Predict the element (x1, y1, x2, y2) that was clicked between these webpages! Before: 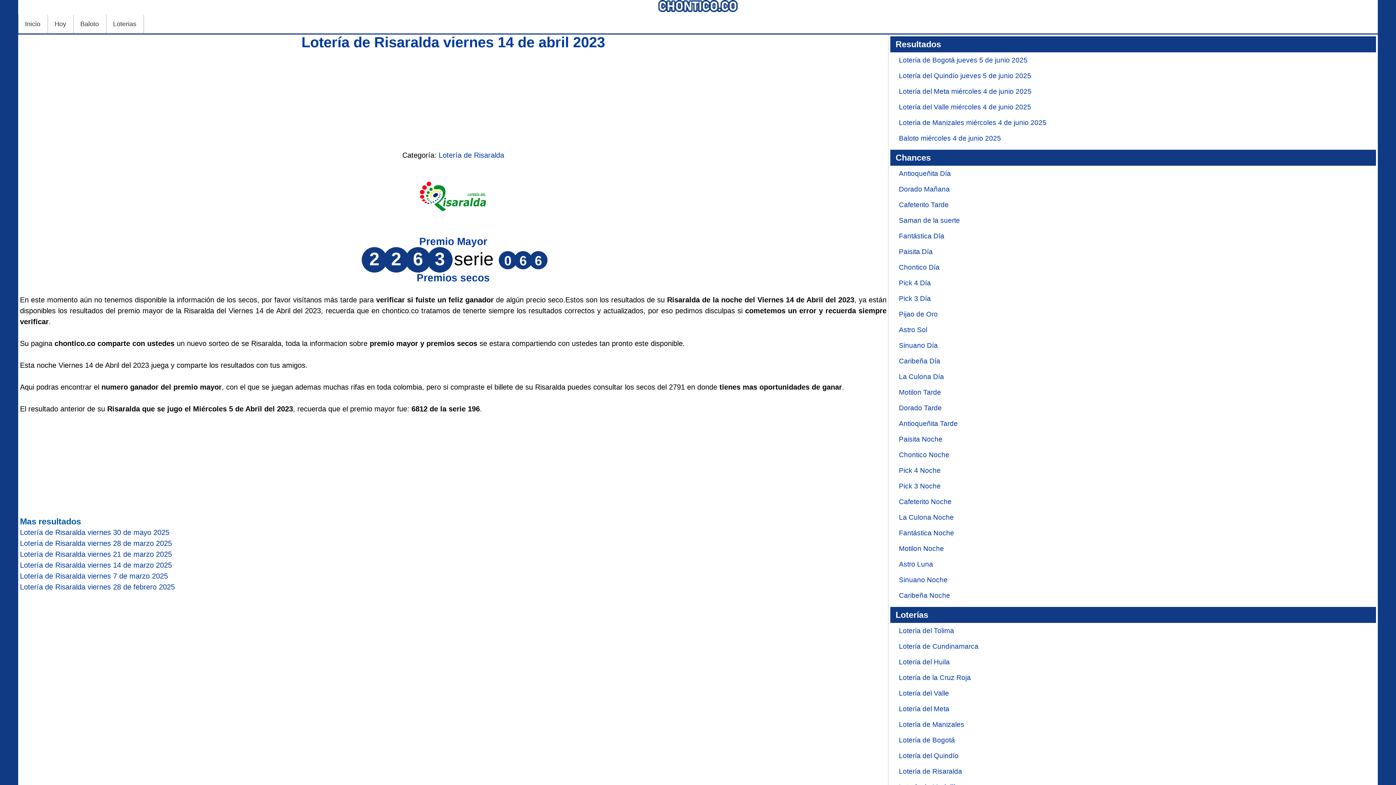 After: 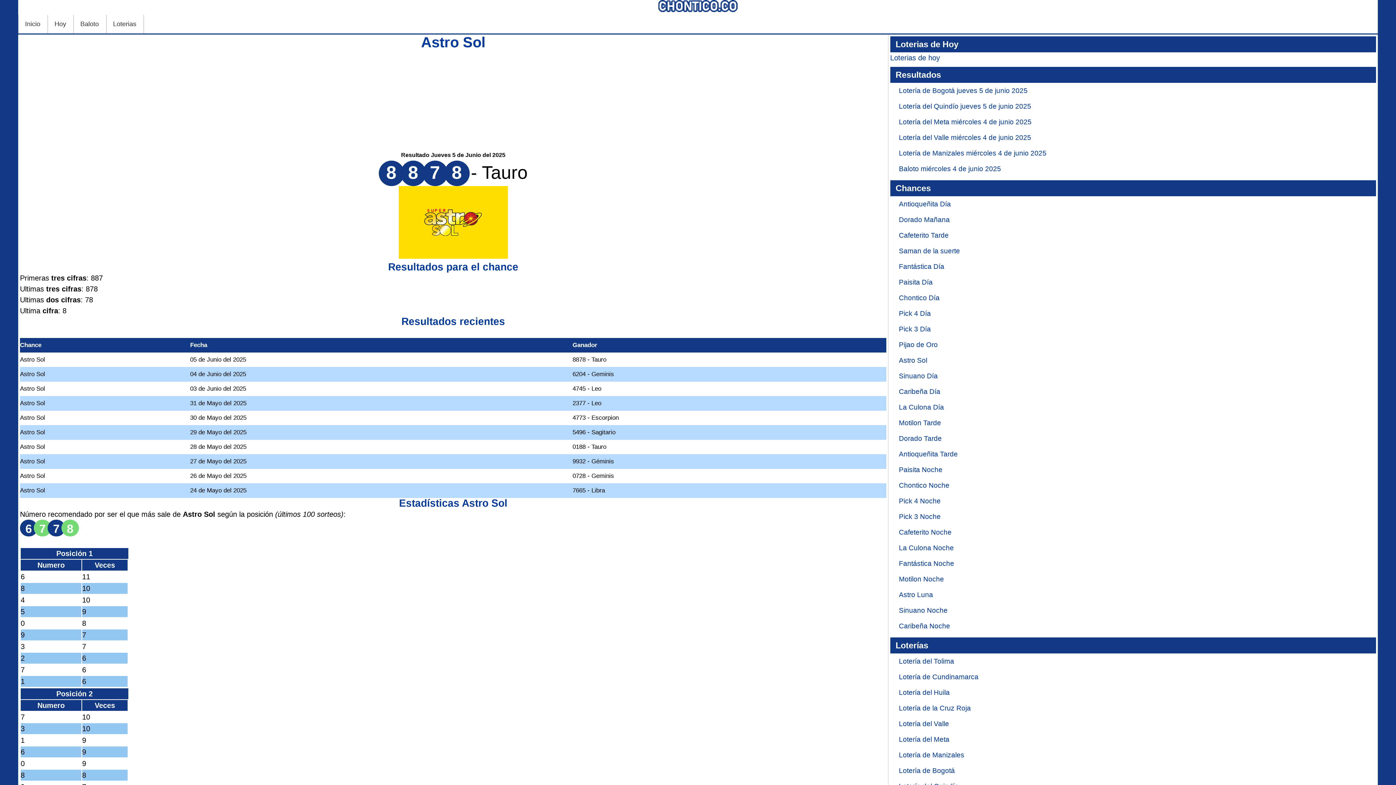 Action: label: Astro Sol bbox: (899, 326, 927, 333)